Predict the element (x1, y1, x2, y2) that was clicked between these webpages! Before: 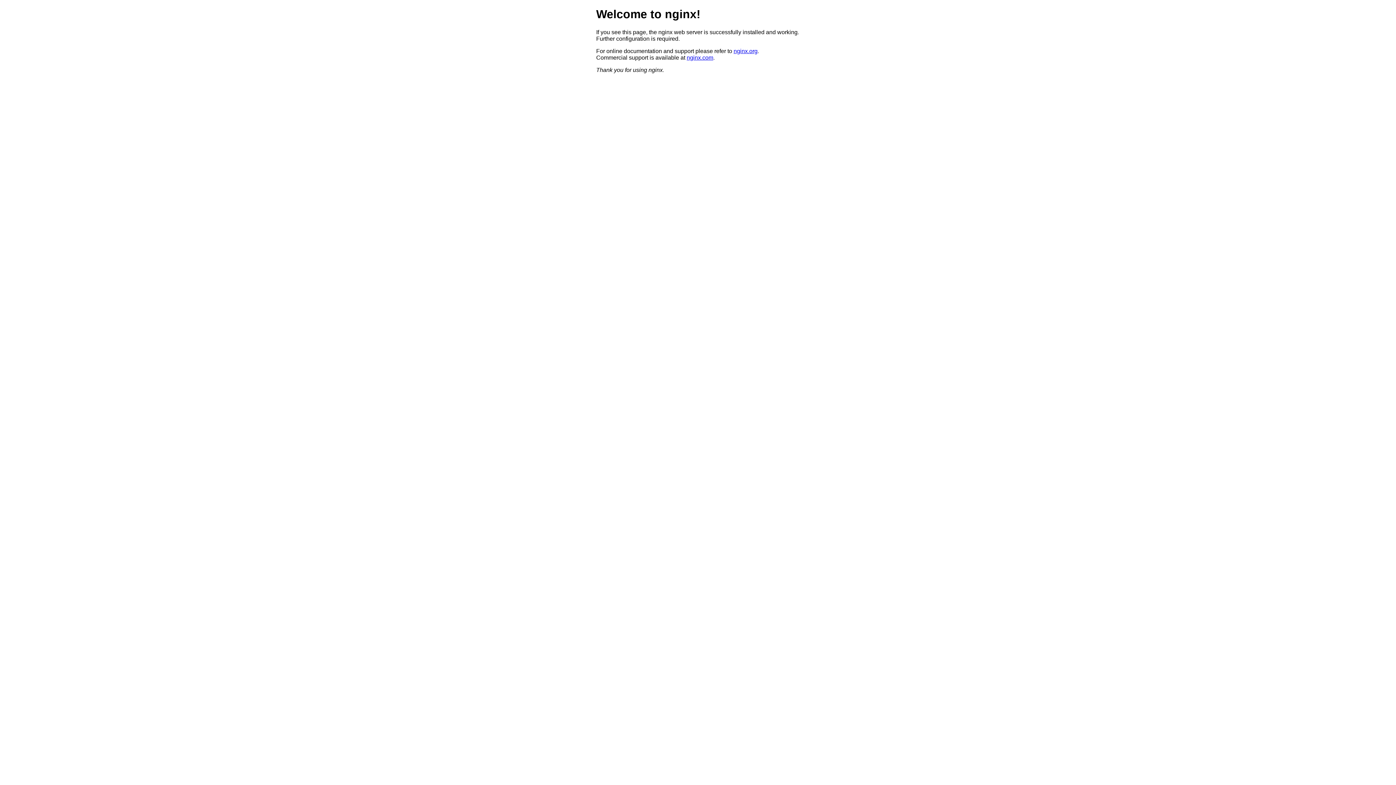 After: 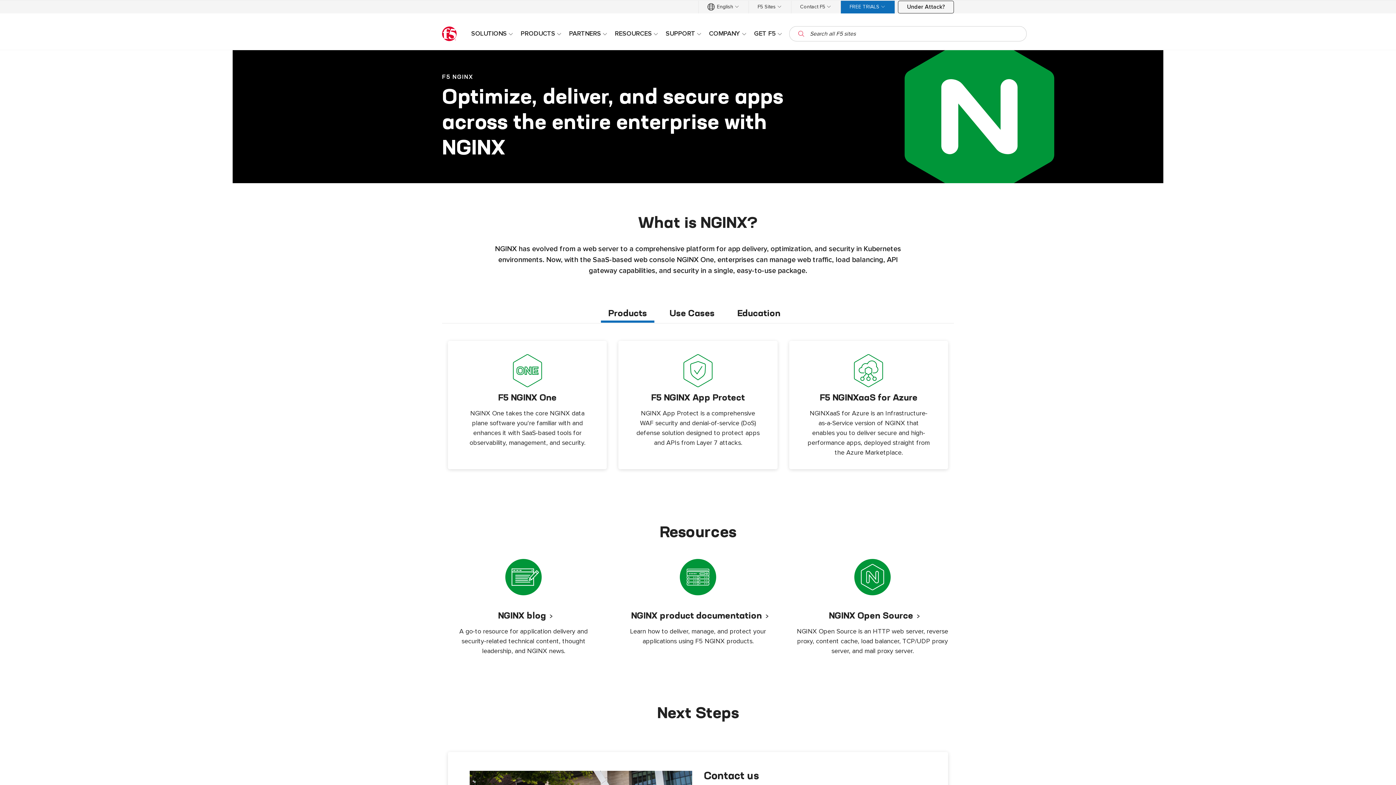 Action: bbox: (686, 54, 713, 60) label: nginx.com